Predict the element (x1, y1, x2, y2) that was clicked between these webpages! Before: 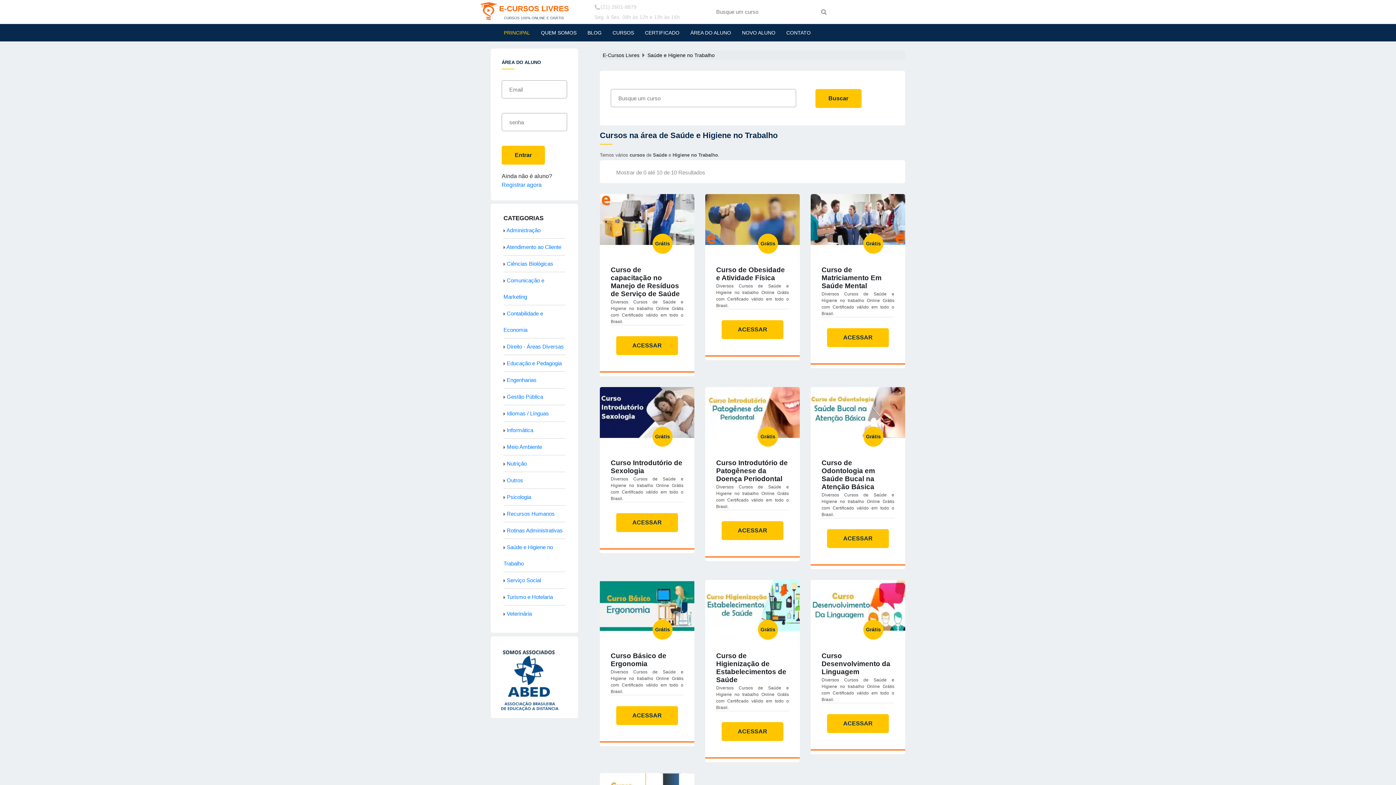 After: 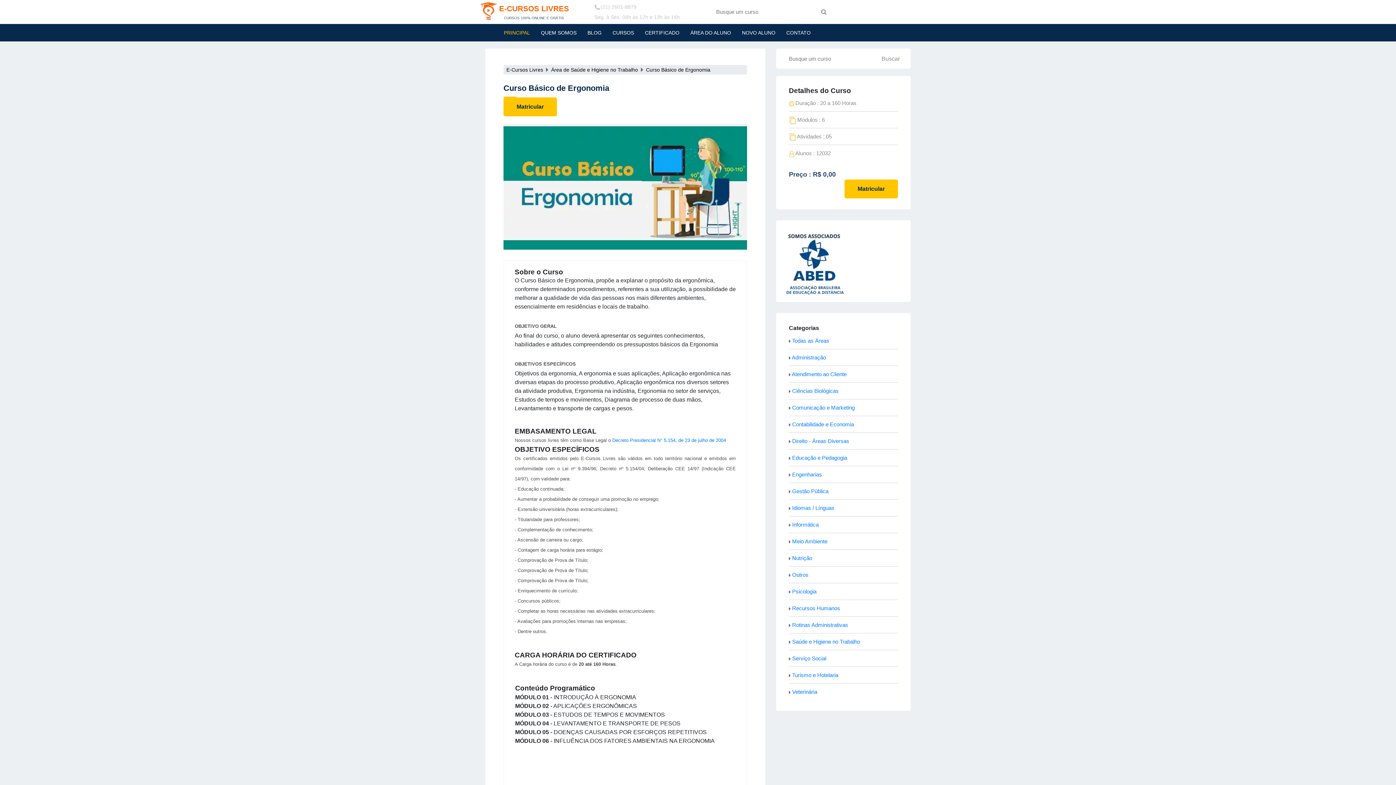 Action: bbox: (616, 706, 678, 725) label: ACESSAR